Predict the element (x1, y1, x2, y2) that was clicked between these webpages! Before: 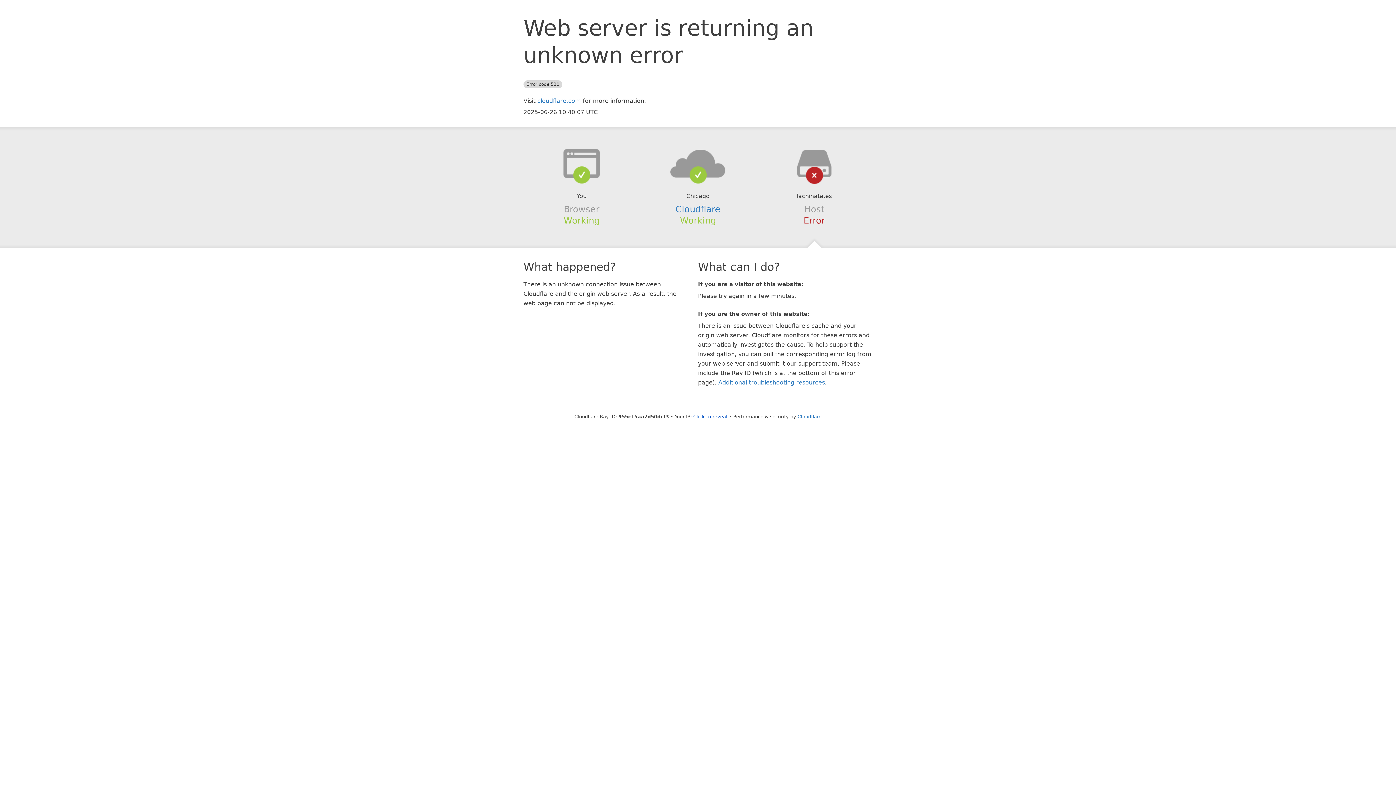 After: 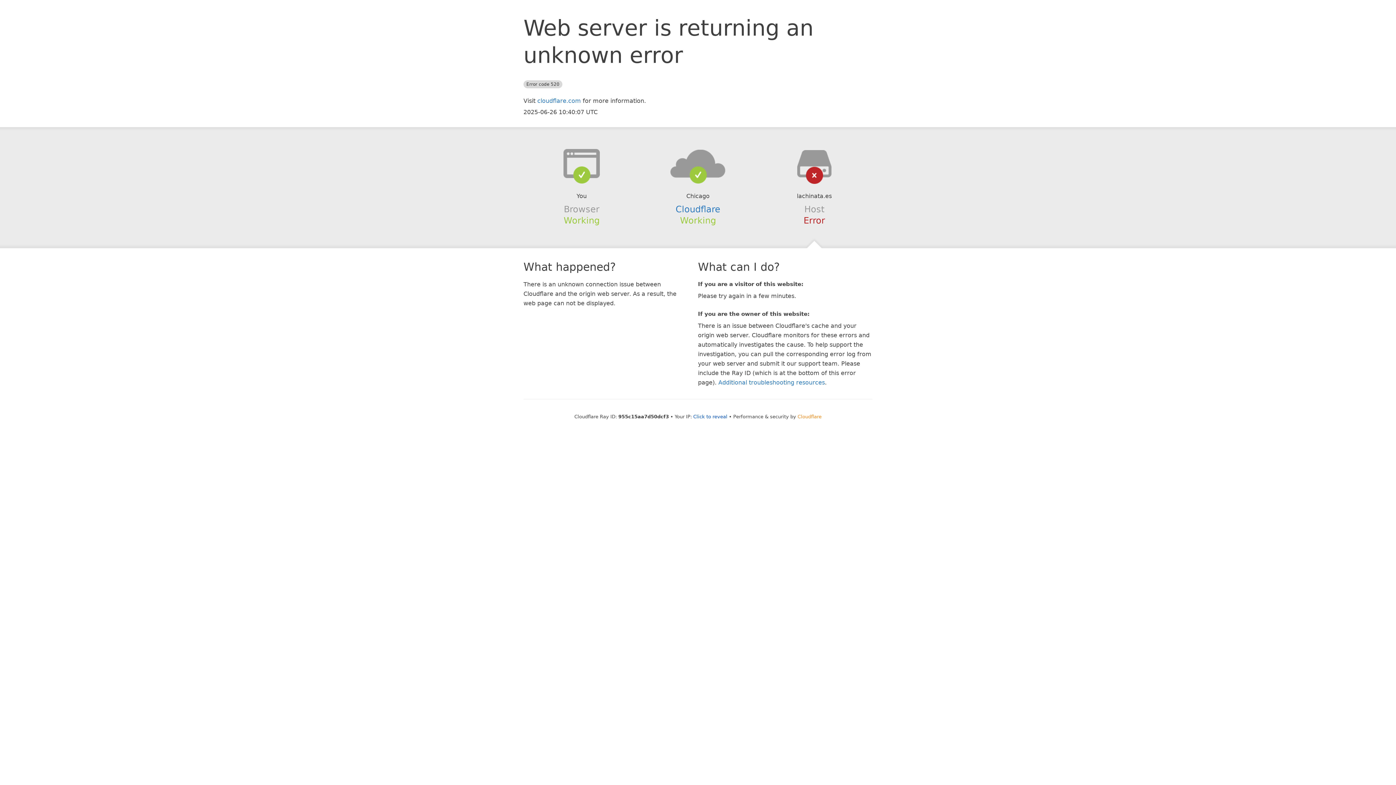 Action: bbox: (797, 414, 821, 419) label: Cloudflare